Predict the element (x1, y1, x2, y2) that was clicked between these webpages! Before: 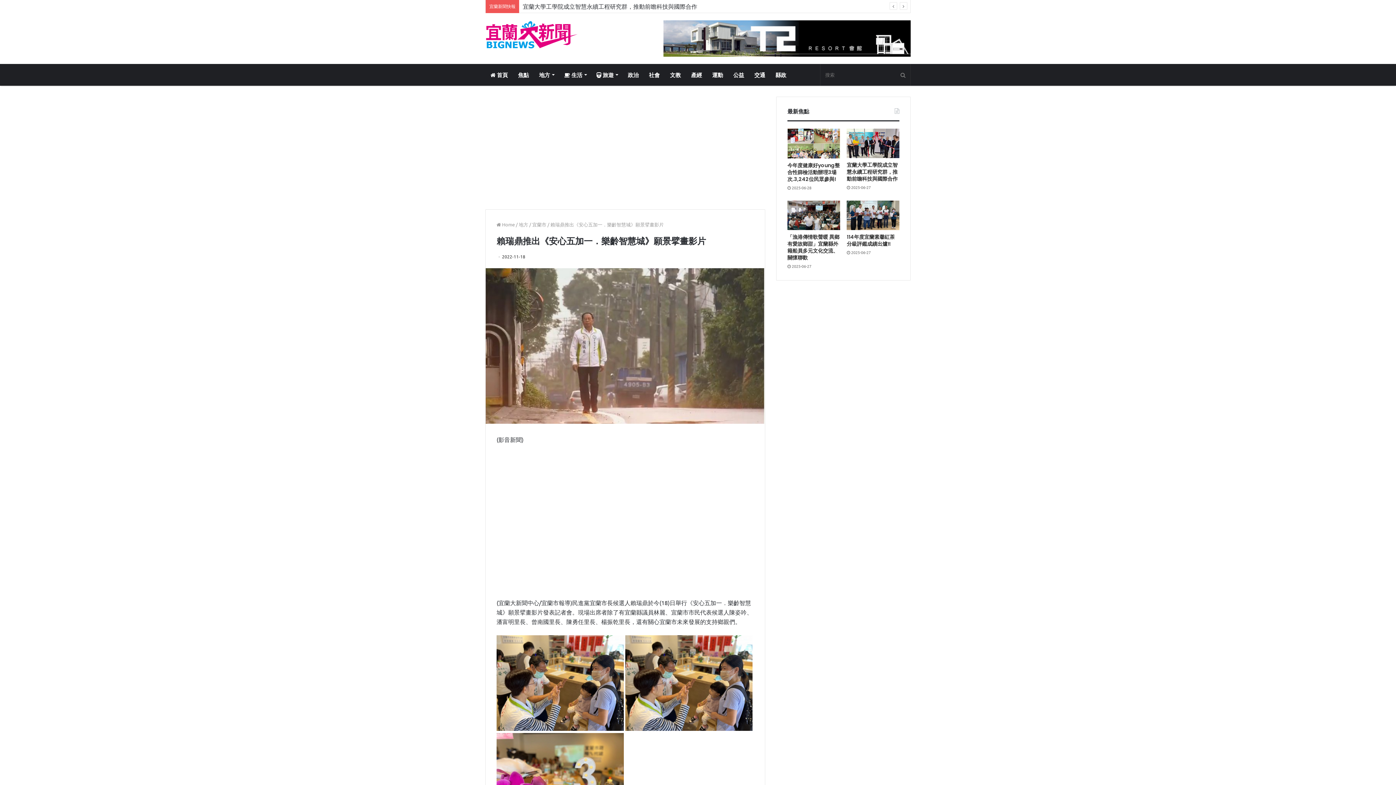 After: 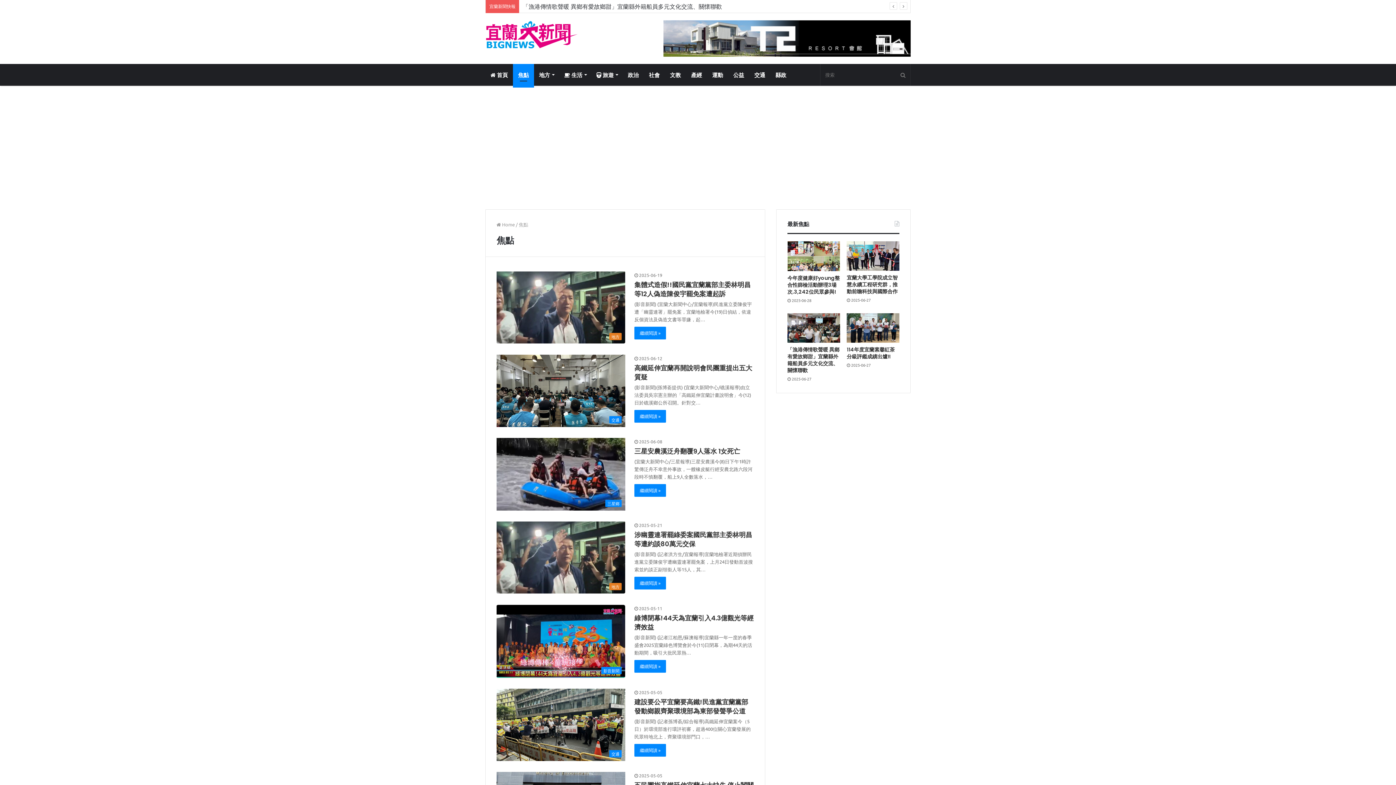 Action: bbox: (513, 64, 534, 85) label: 焦點